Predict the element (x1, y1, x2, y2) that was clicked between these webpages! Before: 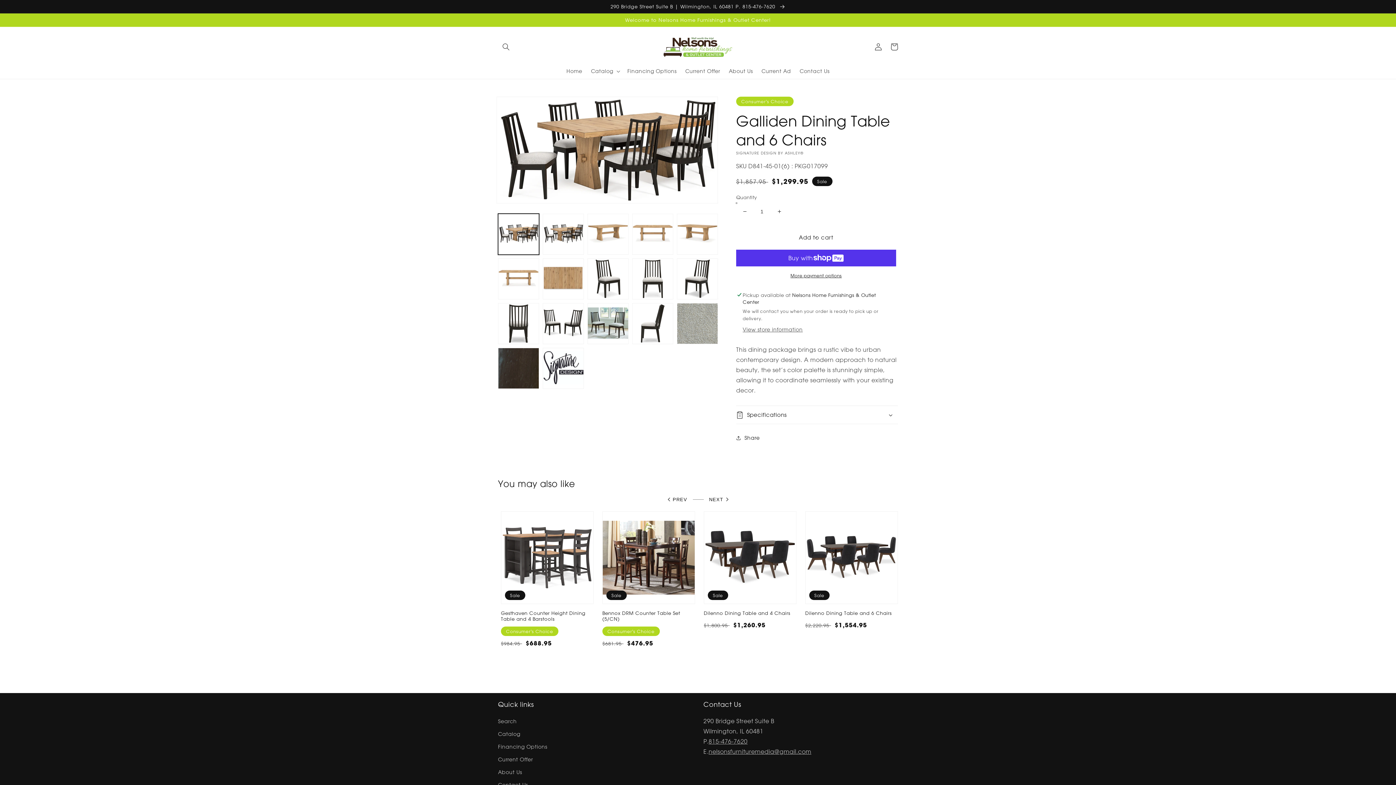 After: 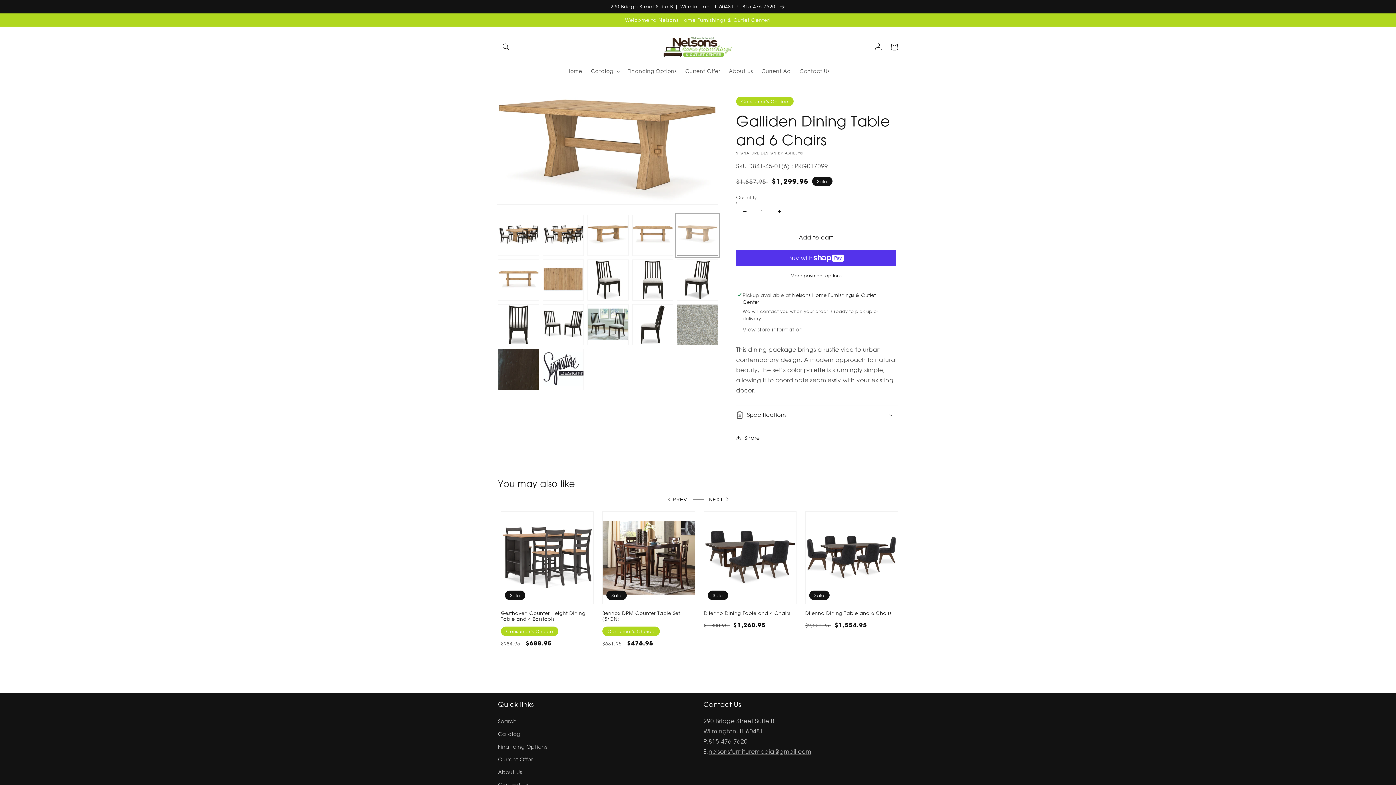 Action: label: Load image 5 in gallery view bbox: (677, 213, 718, 254)